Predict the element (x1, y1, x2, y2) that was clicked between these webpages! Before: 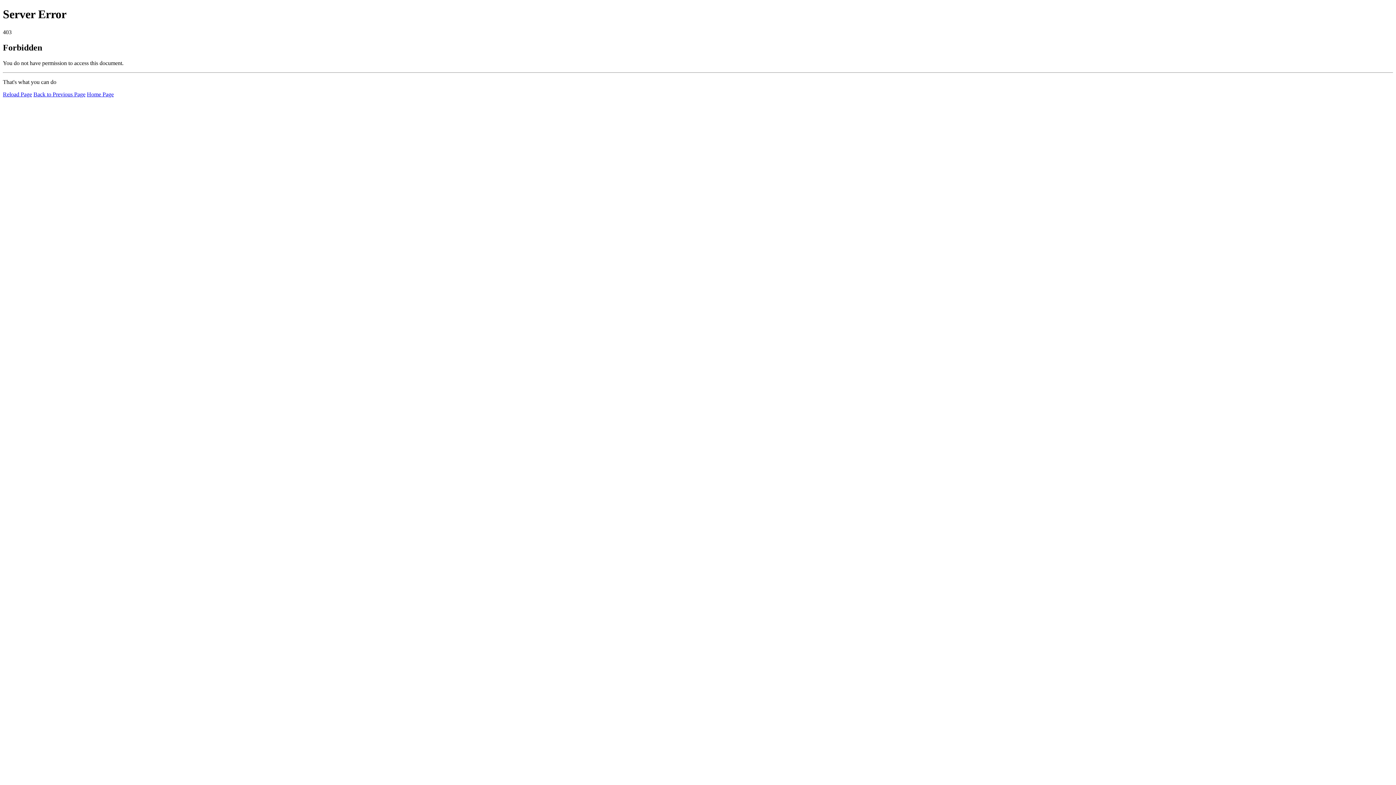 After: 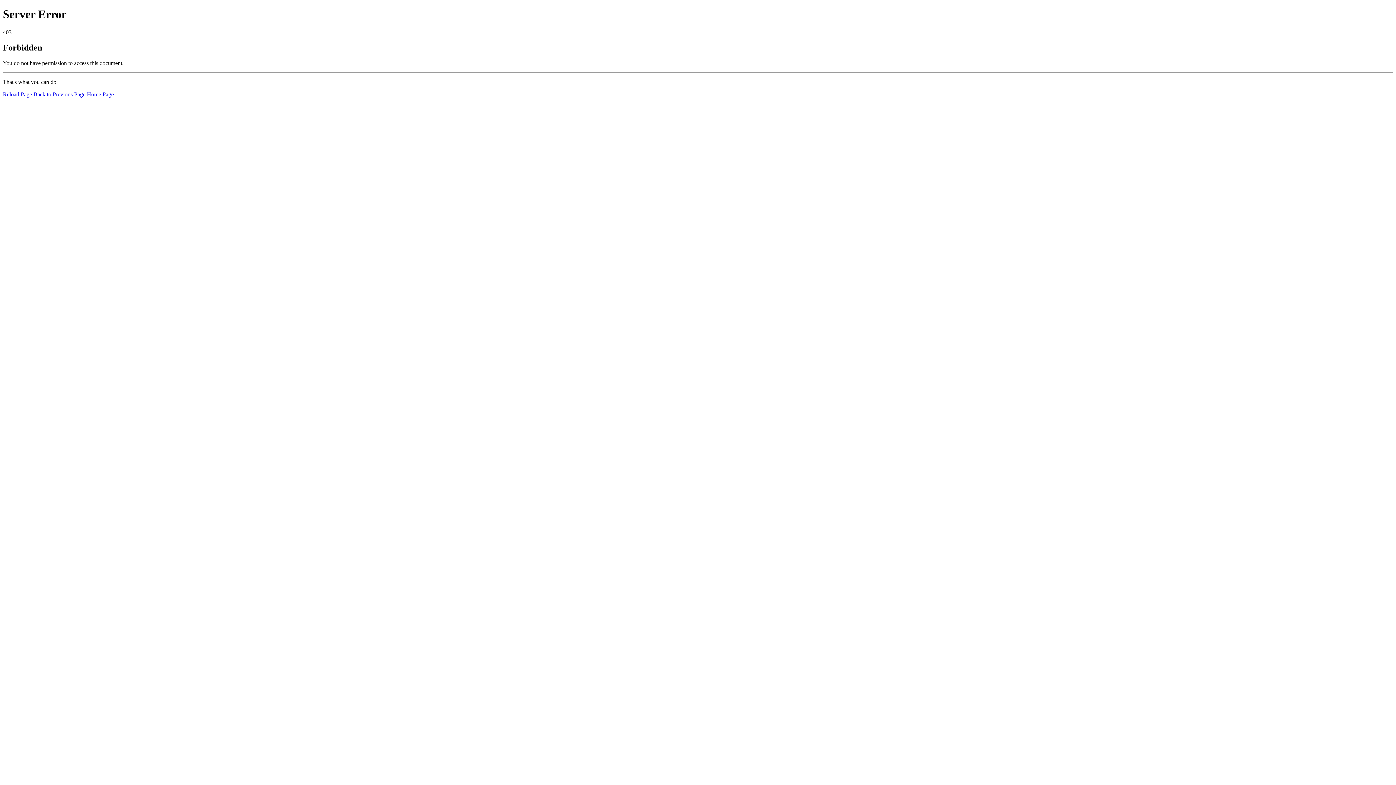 Action: bbox: (2, 91, 32, 97) label: Reload Page